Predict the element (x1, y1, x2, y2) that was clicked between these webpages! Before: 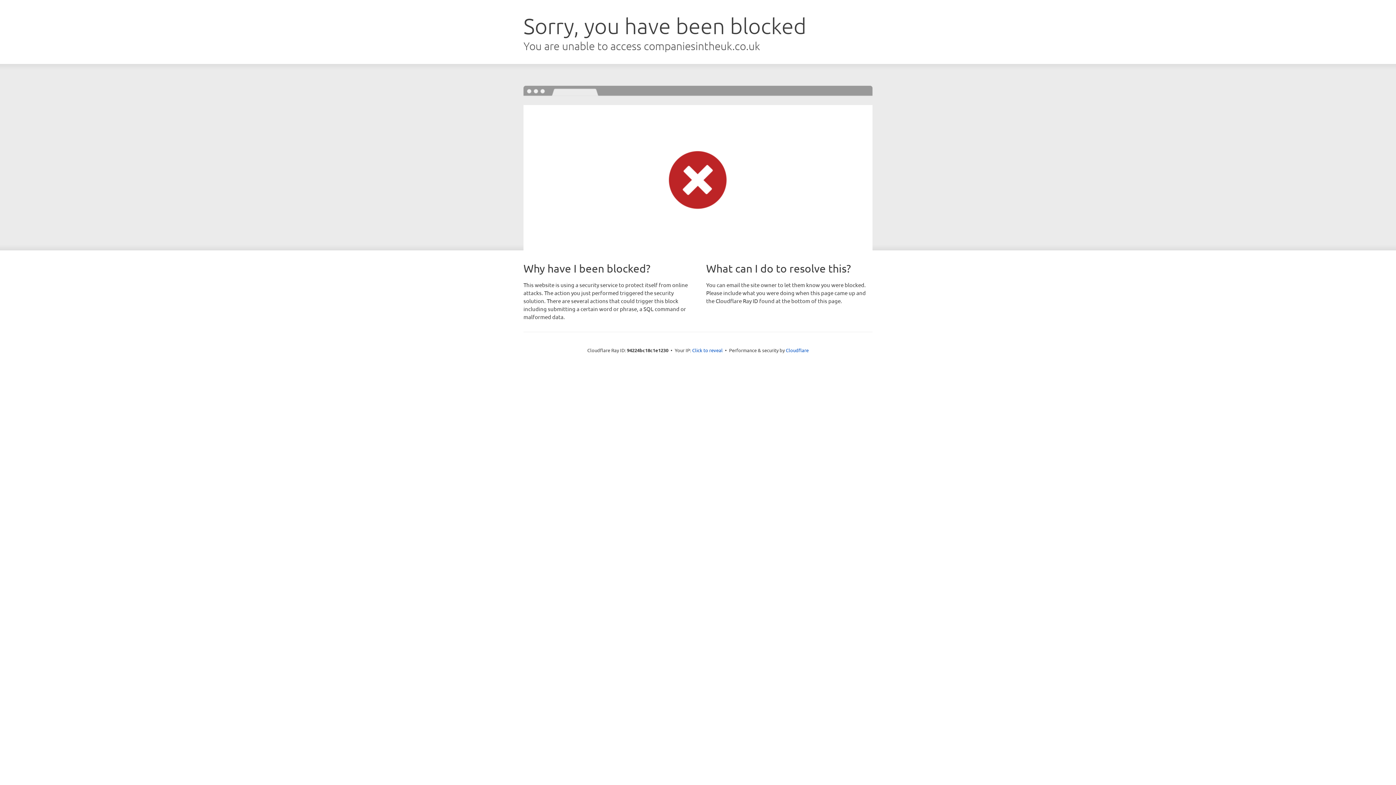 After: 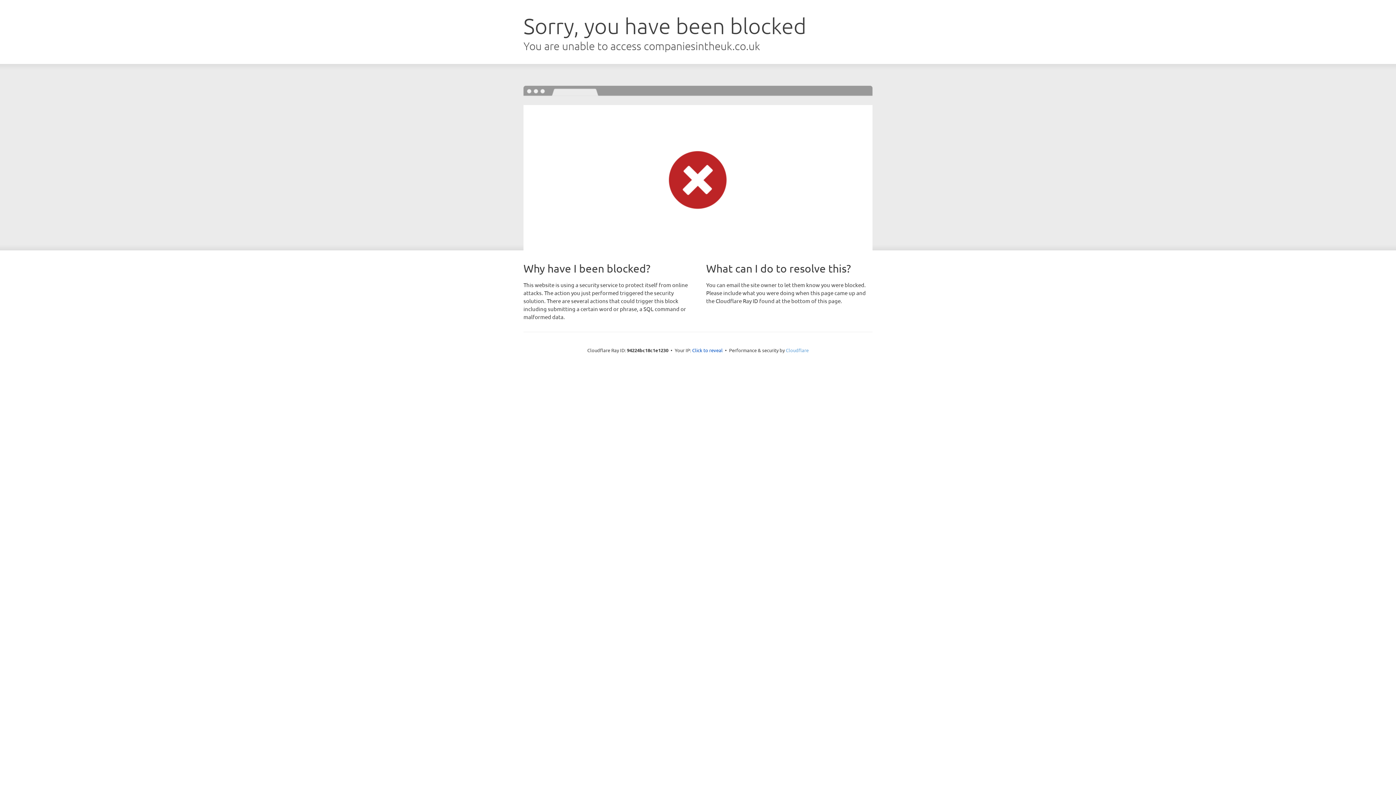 Action: label: Cloudflare bbox: (786, 347, 808, 353)